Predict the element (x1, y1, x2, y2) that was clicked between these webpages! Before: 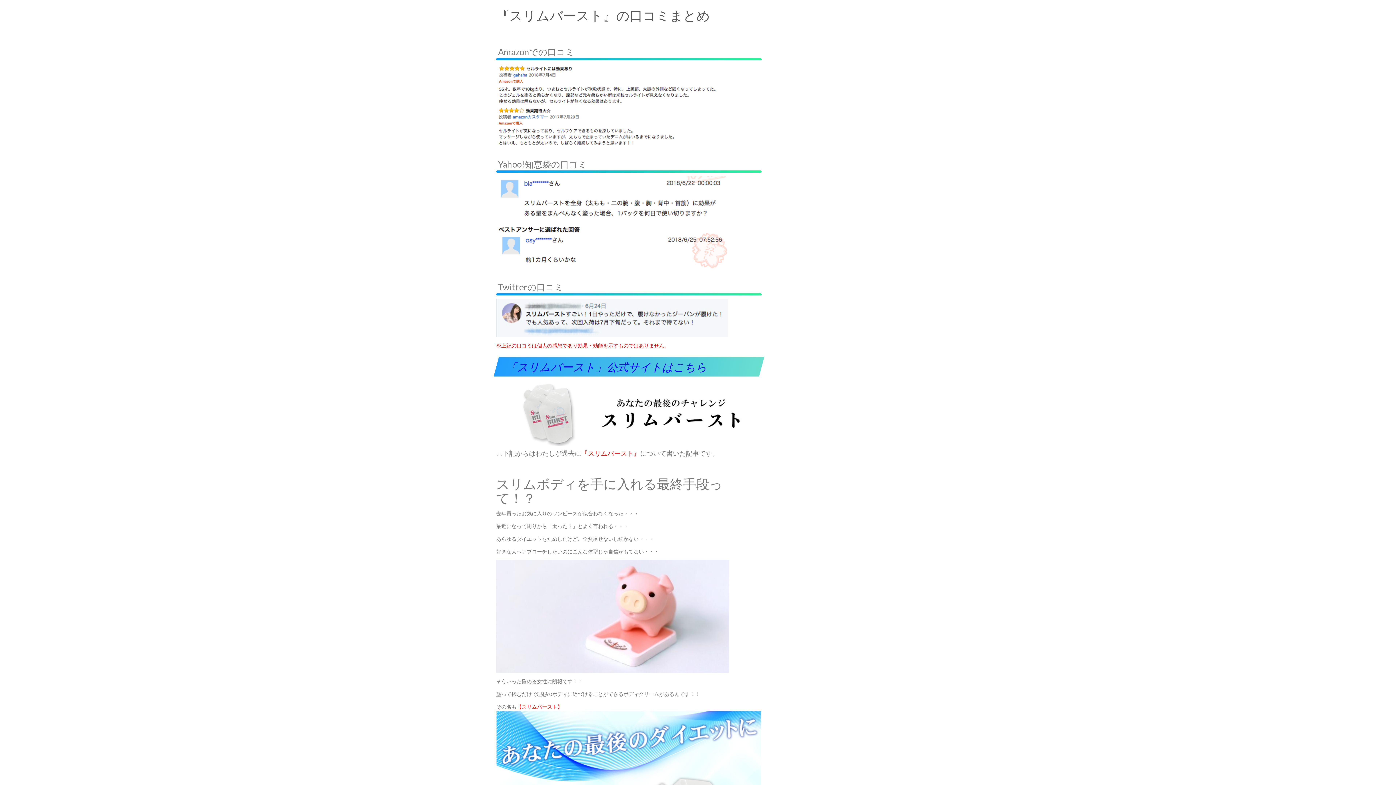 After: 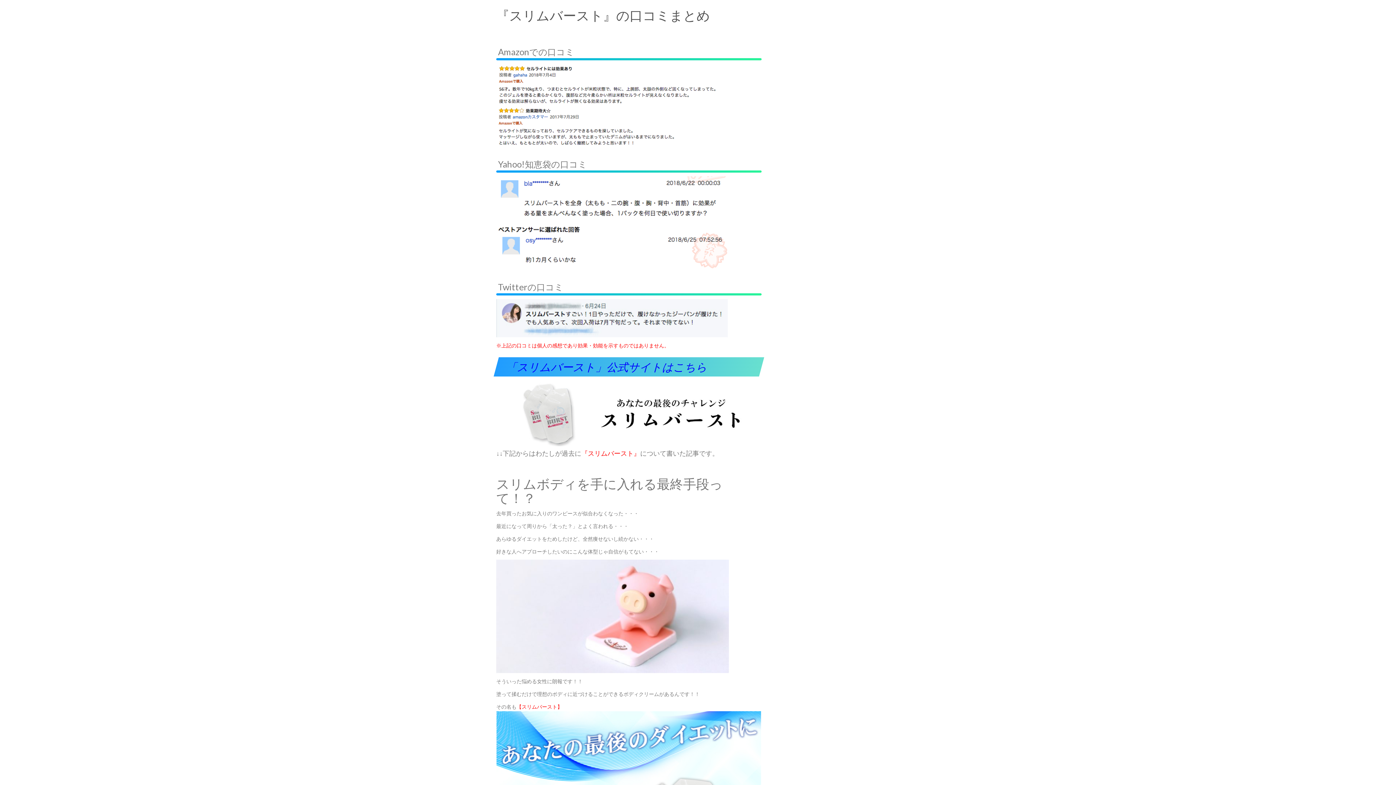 Action: bbox: (496, 612, 729, 618)